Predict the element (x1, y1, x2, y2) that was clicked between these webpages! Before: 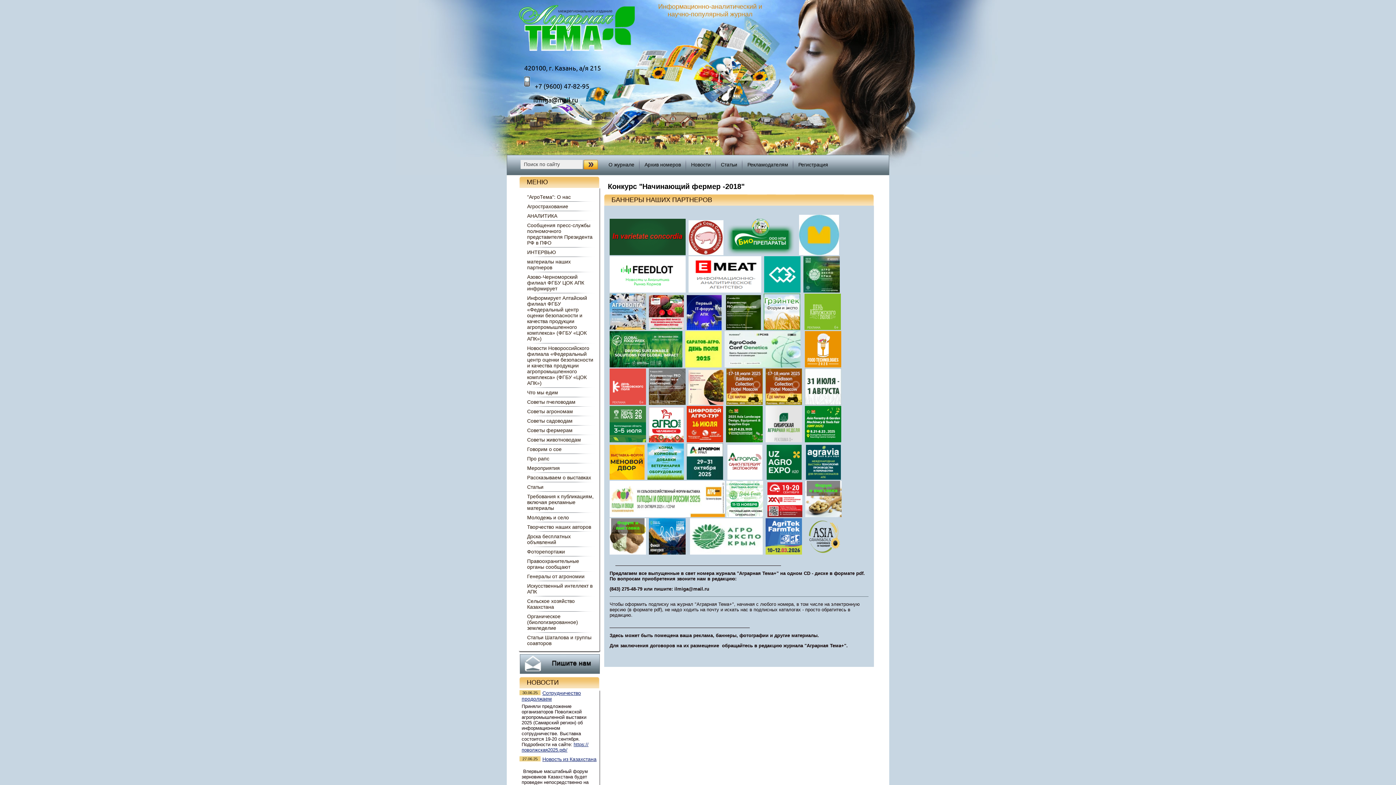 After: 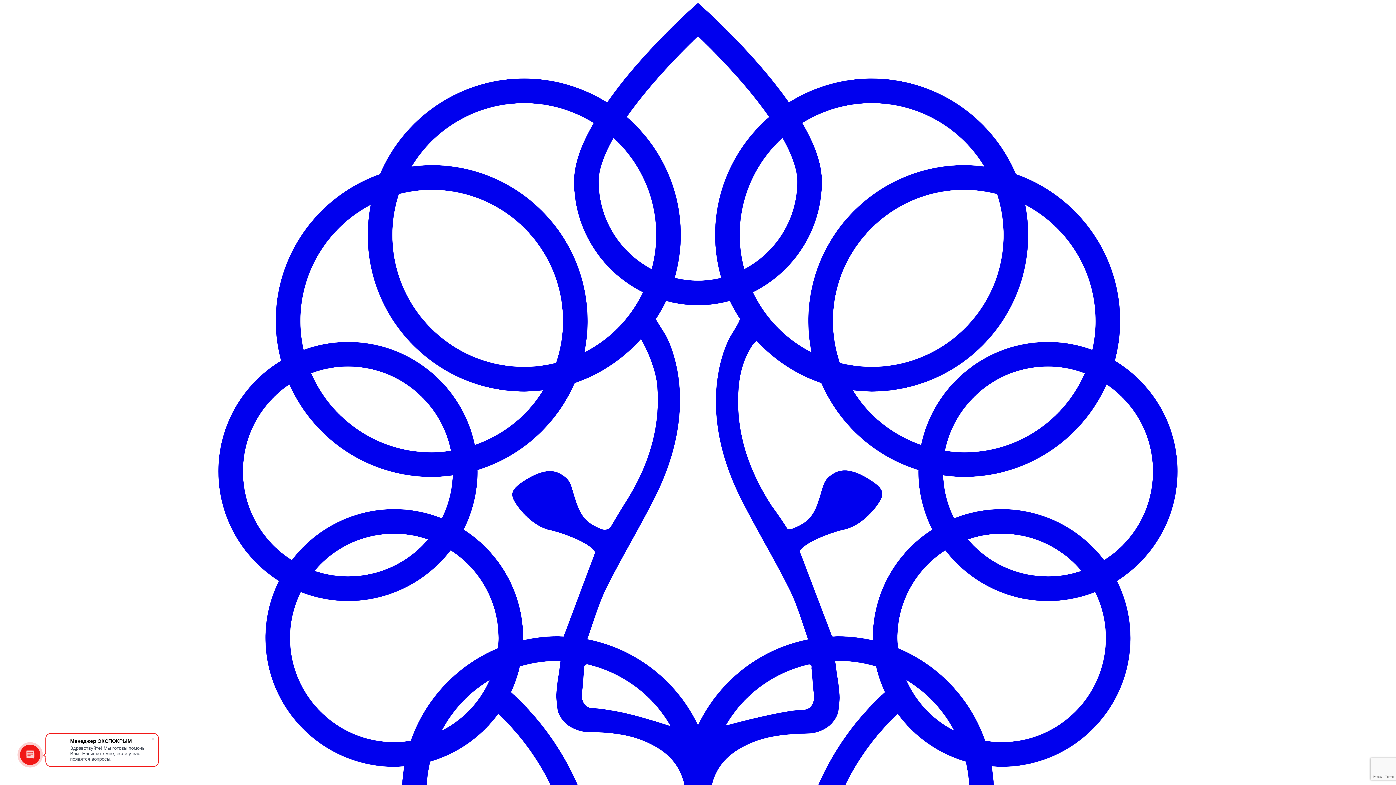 Action: bbox: (803, 288, 839, 293)